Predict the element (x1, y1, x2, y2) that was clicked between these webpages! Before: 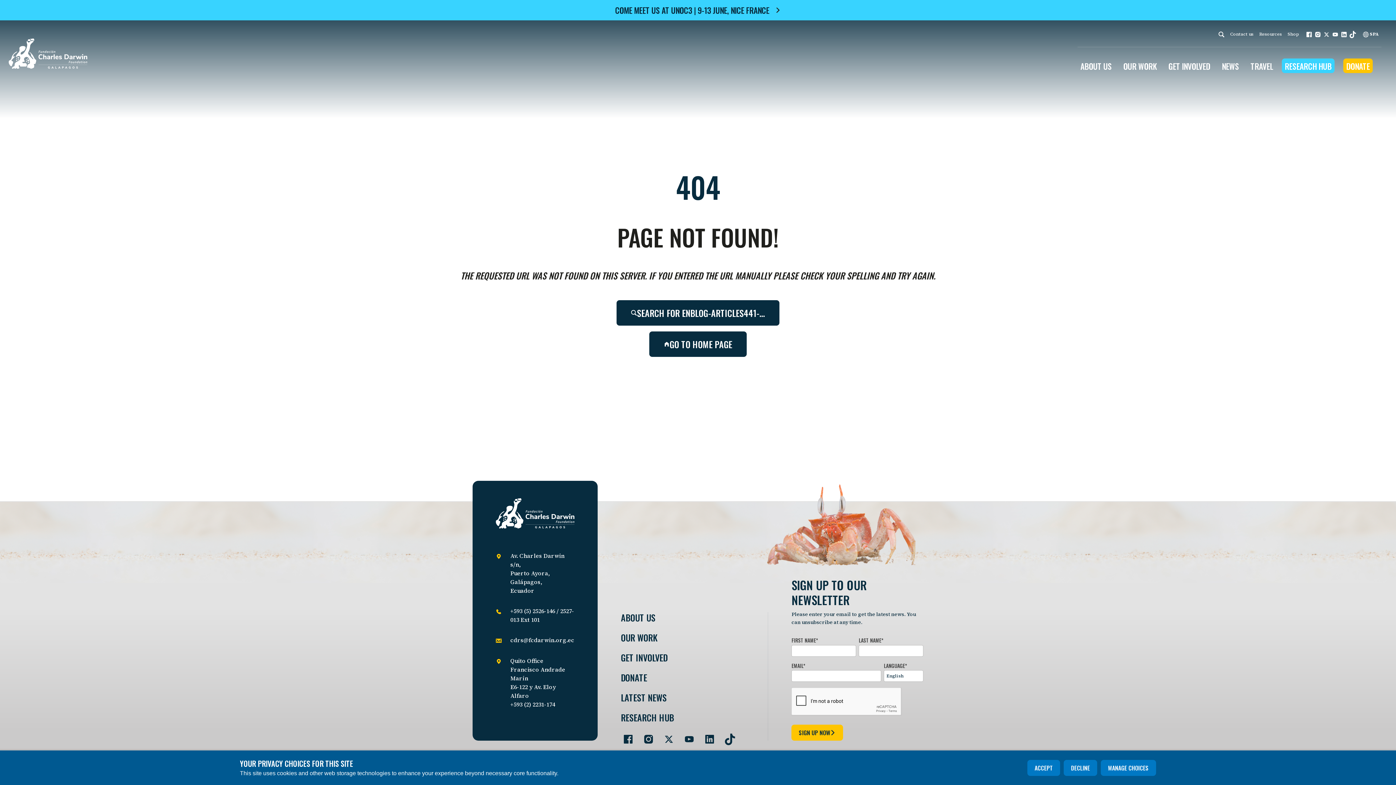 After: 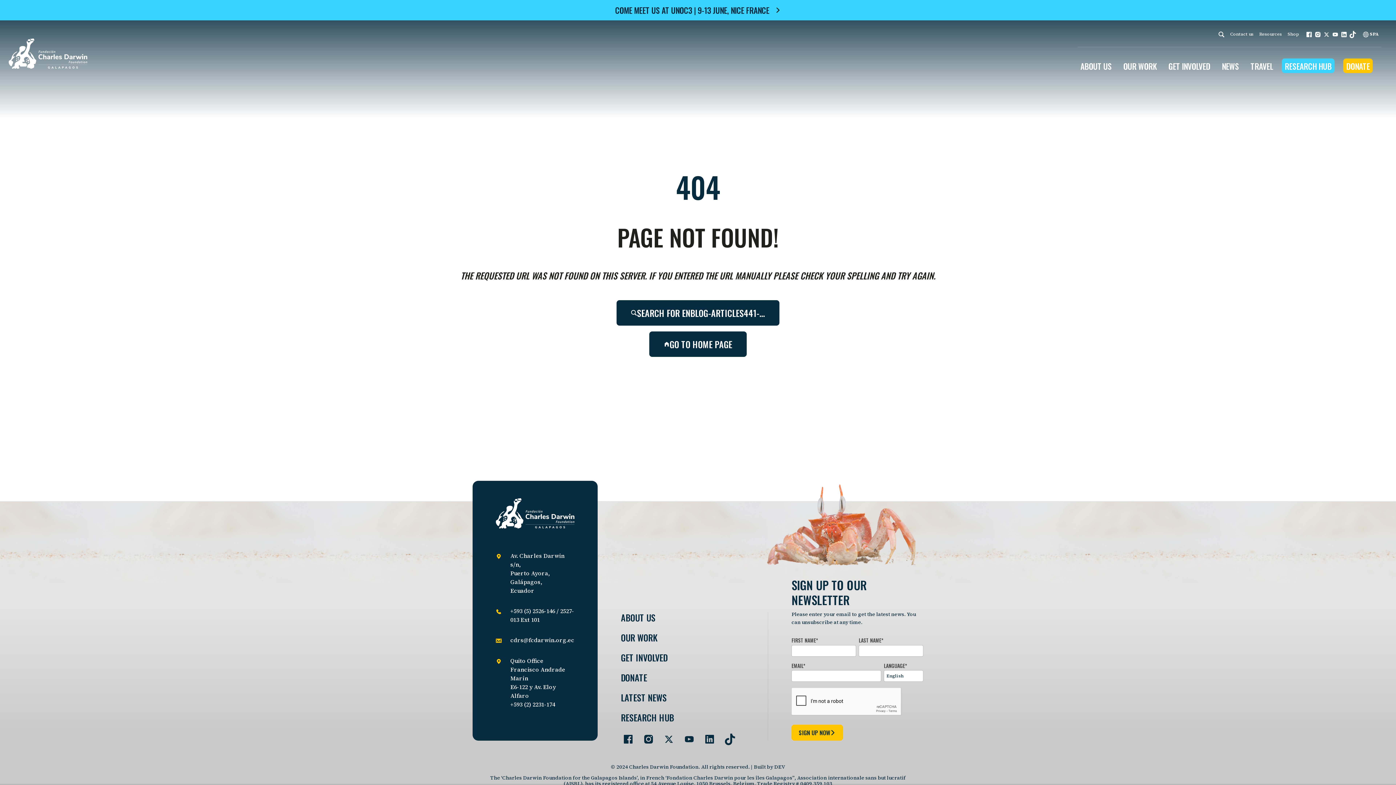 Action: label: ACCEPT bbox: (1027, 760, 1060, 776)